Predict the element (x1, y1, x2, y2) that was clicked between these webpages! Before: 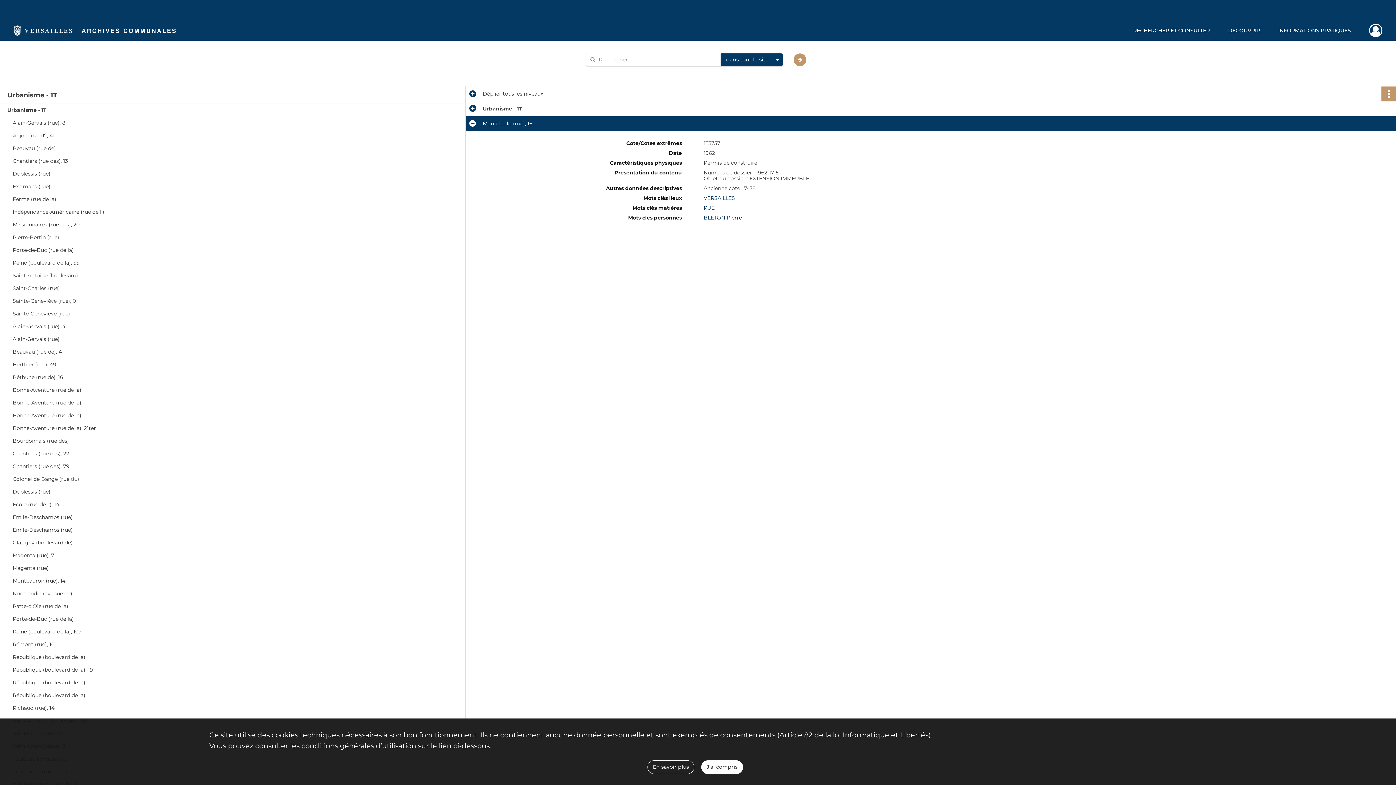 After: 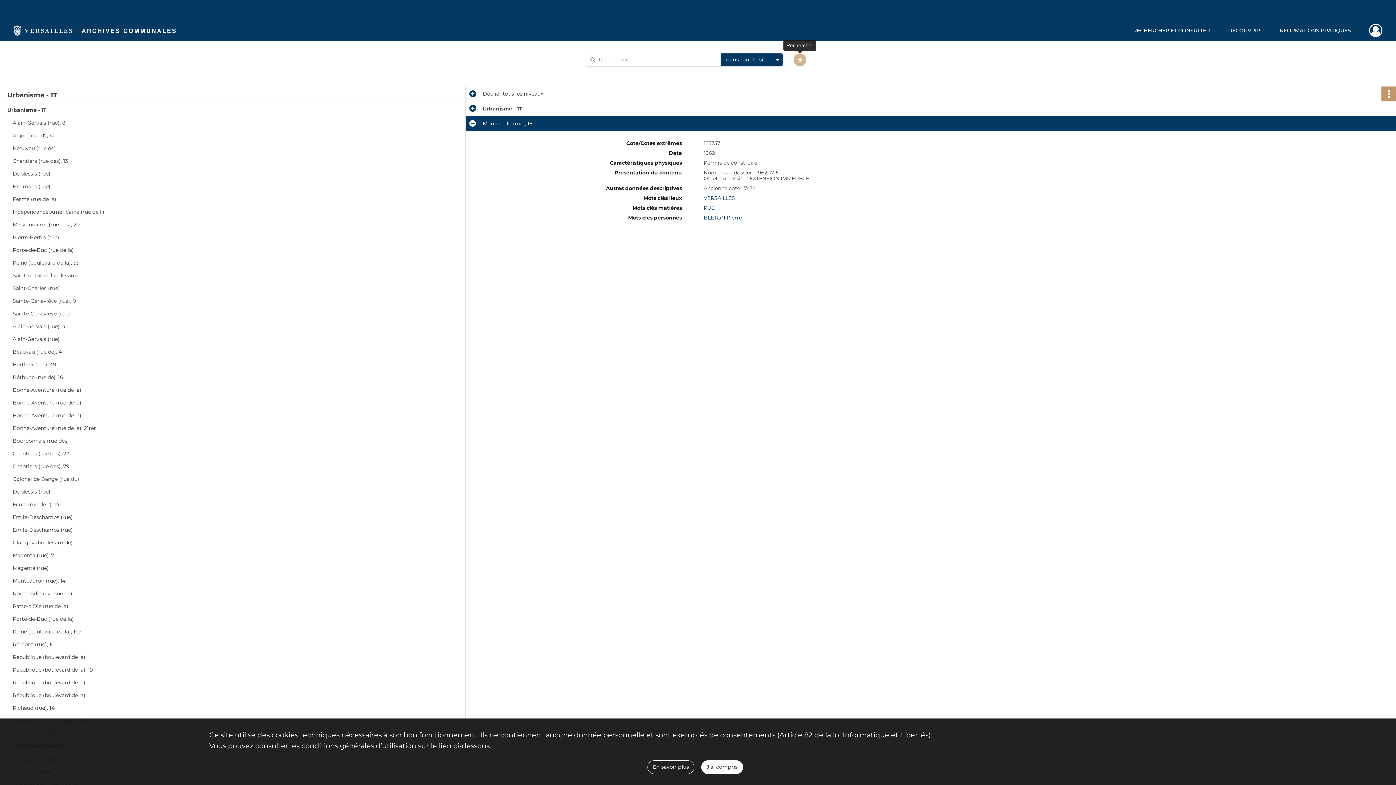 Action: bbox: (793, 53, 806, 66)